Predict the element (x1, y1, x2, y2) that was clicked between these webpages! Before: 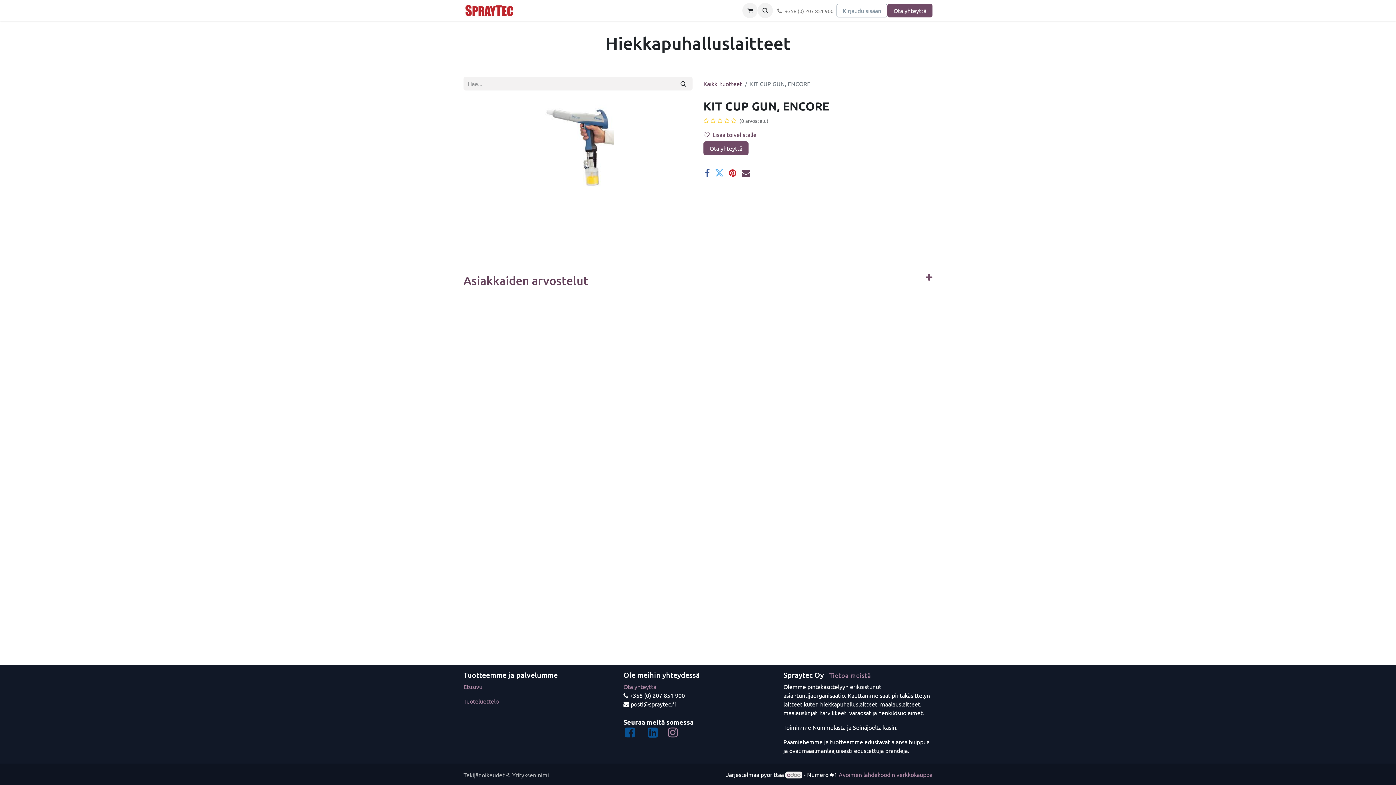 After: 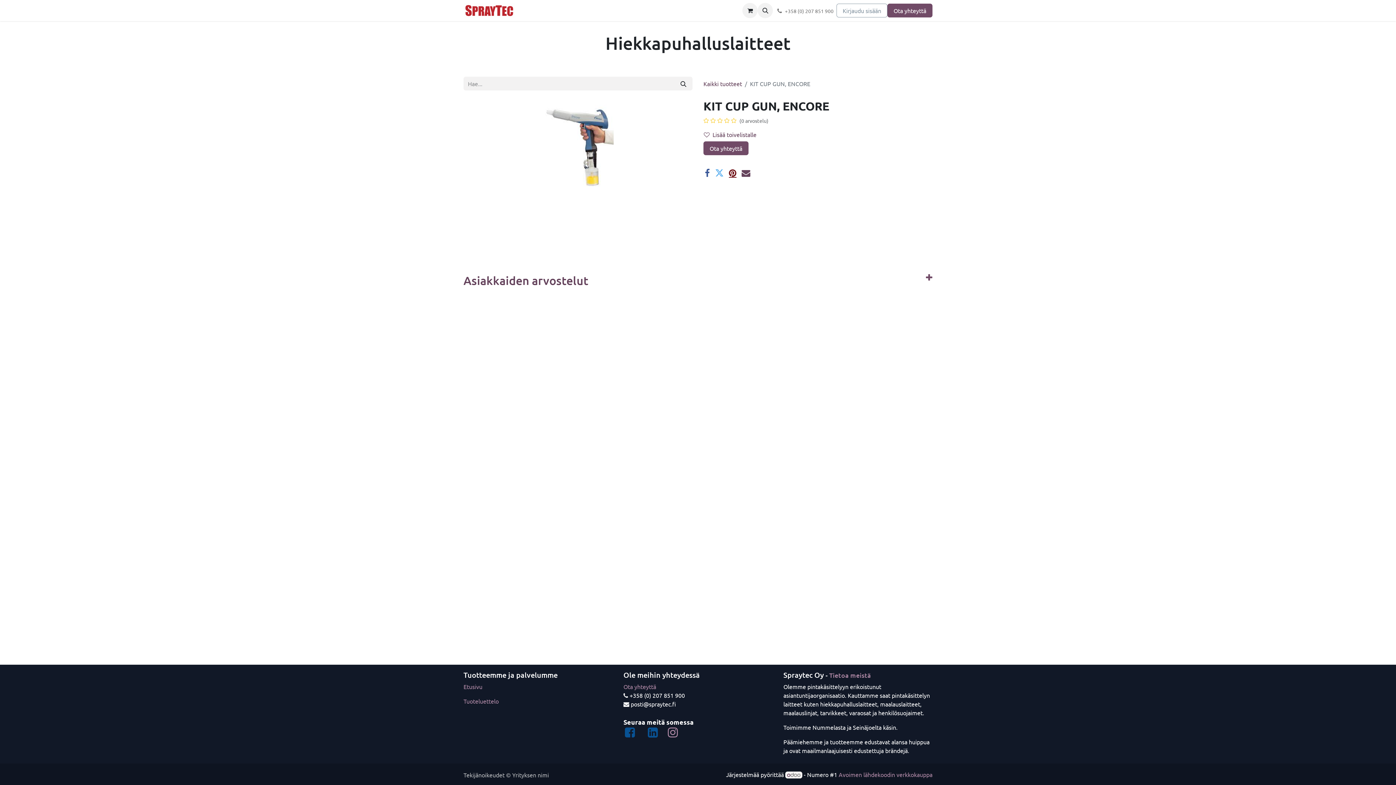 Action: label: Pinterest bbox: (729, 168, 736, 177)